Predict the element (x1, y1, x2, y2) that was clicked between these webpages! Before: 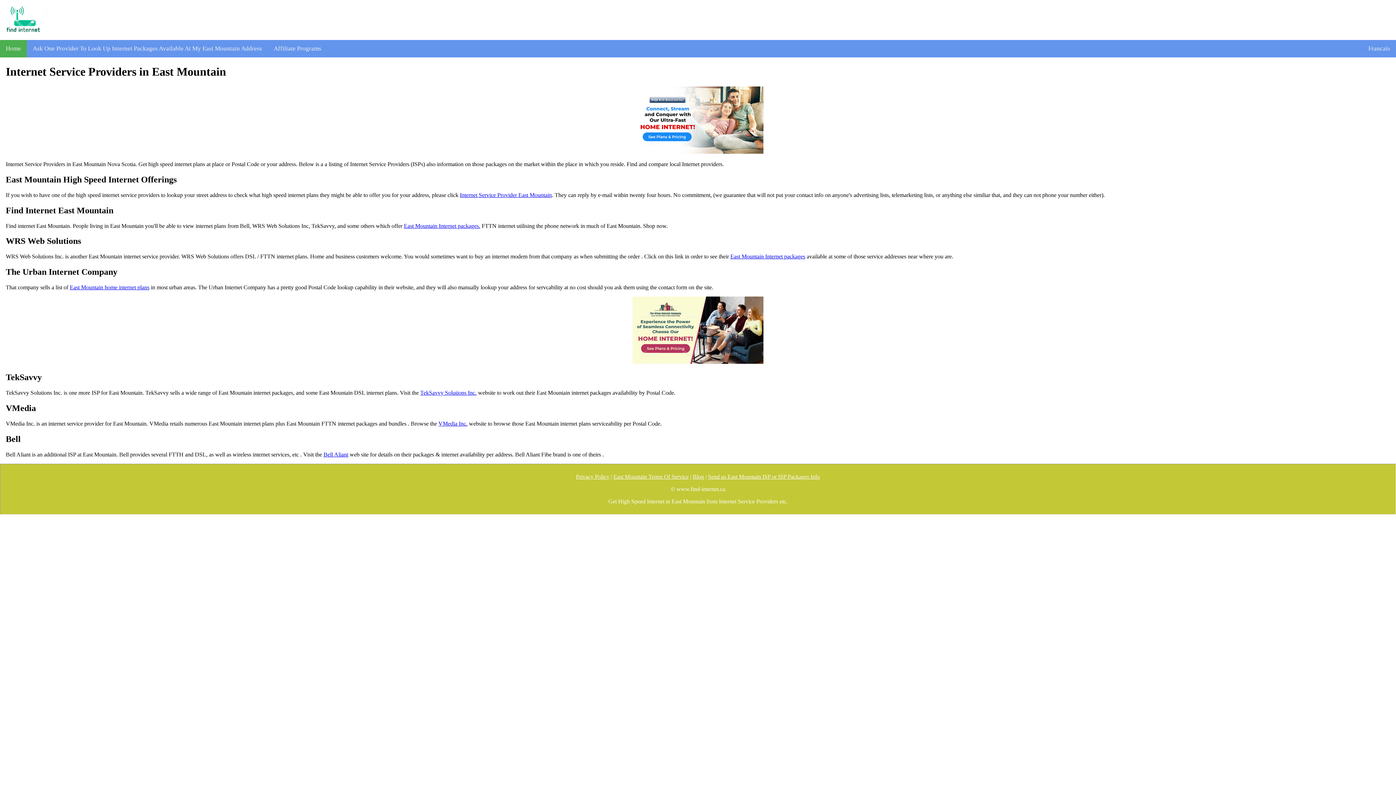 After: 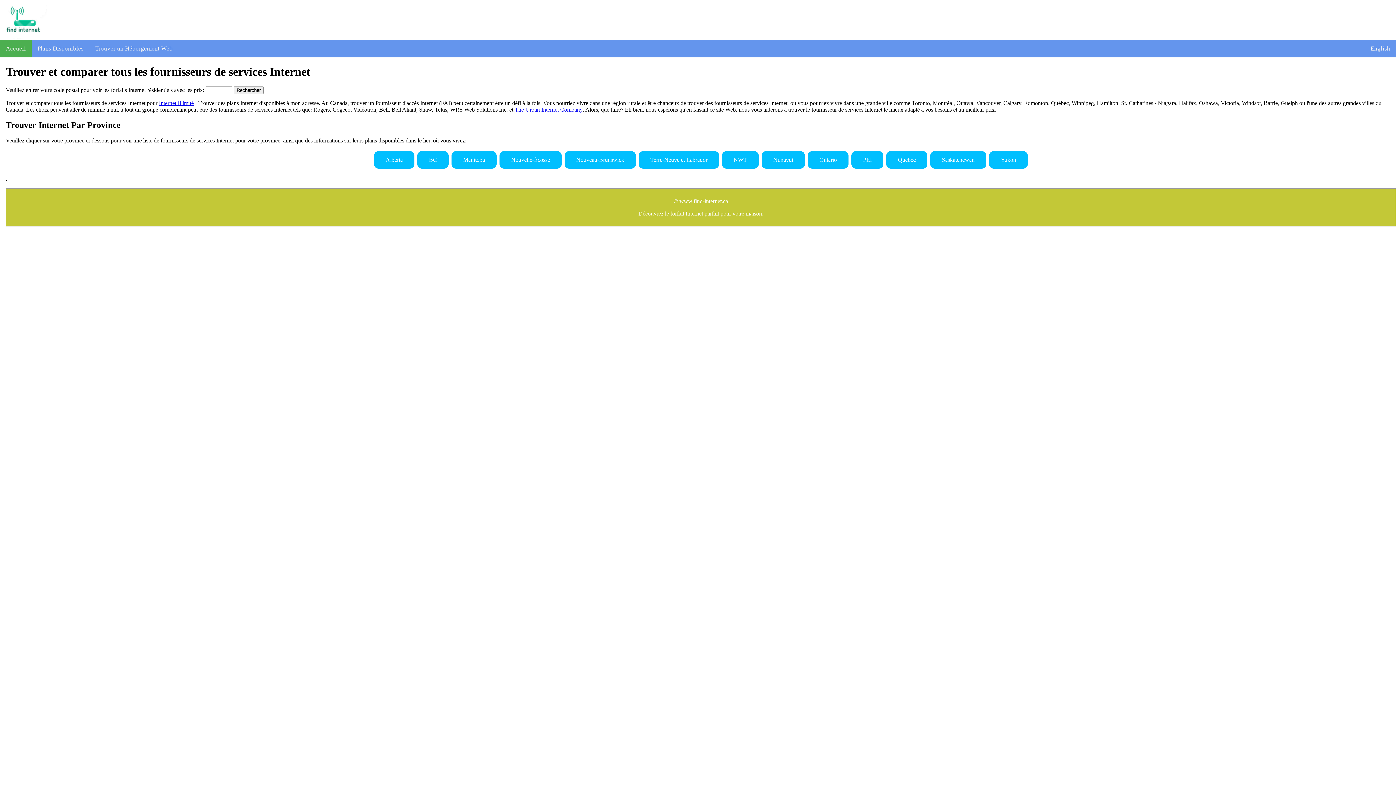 Action: label: Francais bbox: (1362, 40, 1396, 57)